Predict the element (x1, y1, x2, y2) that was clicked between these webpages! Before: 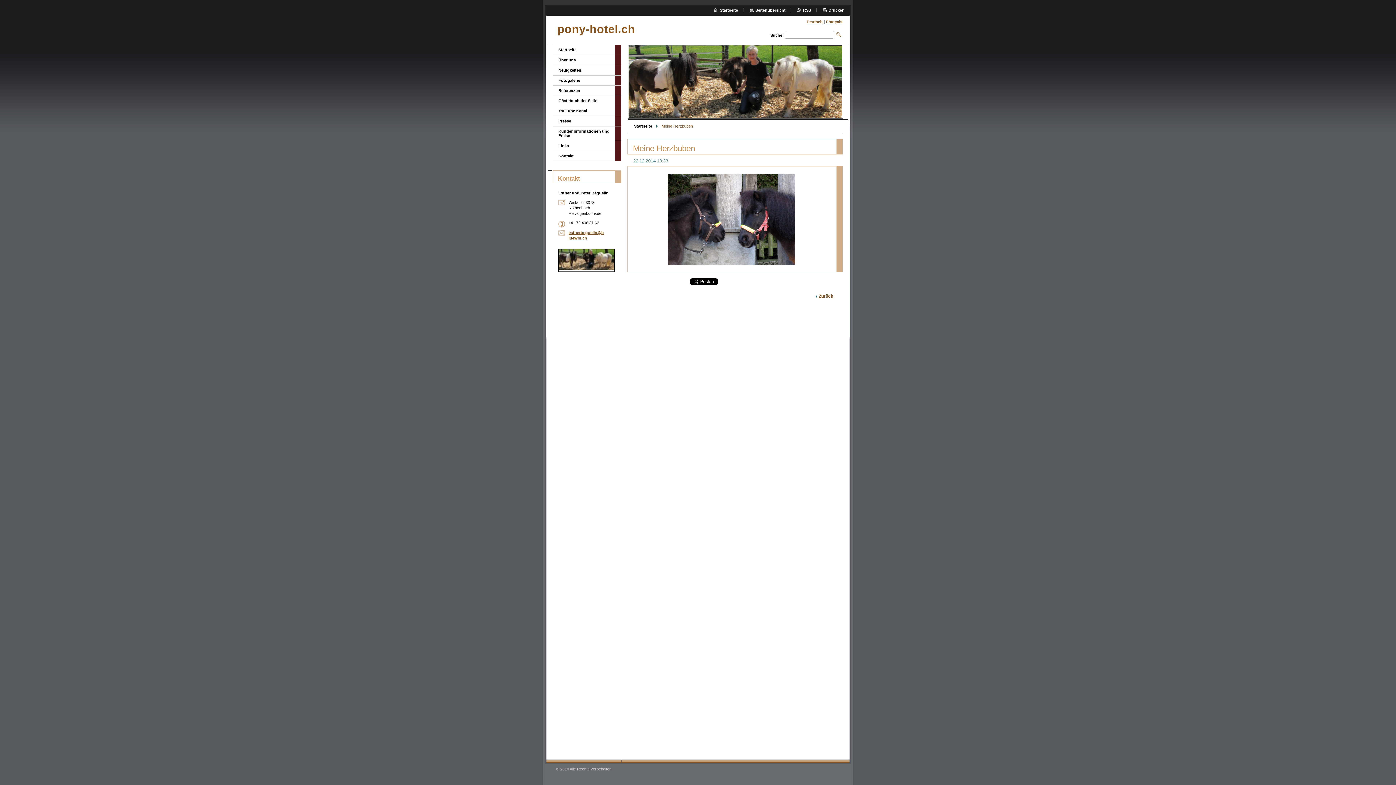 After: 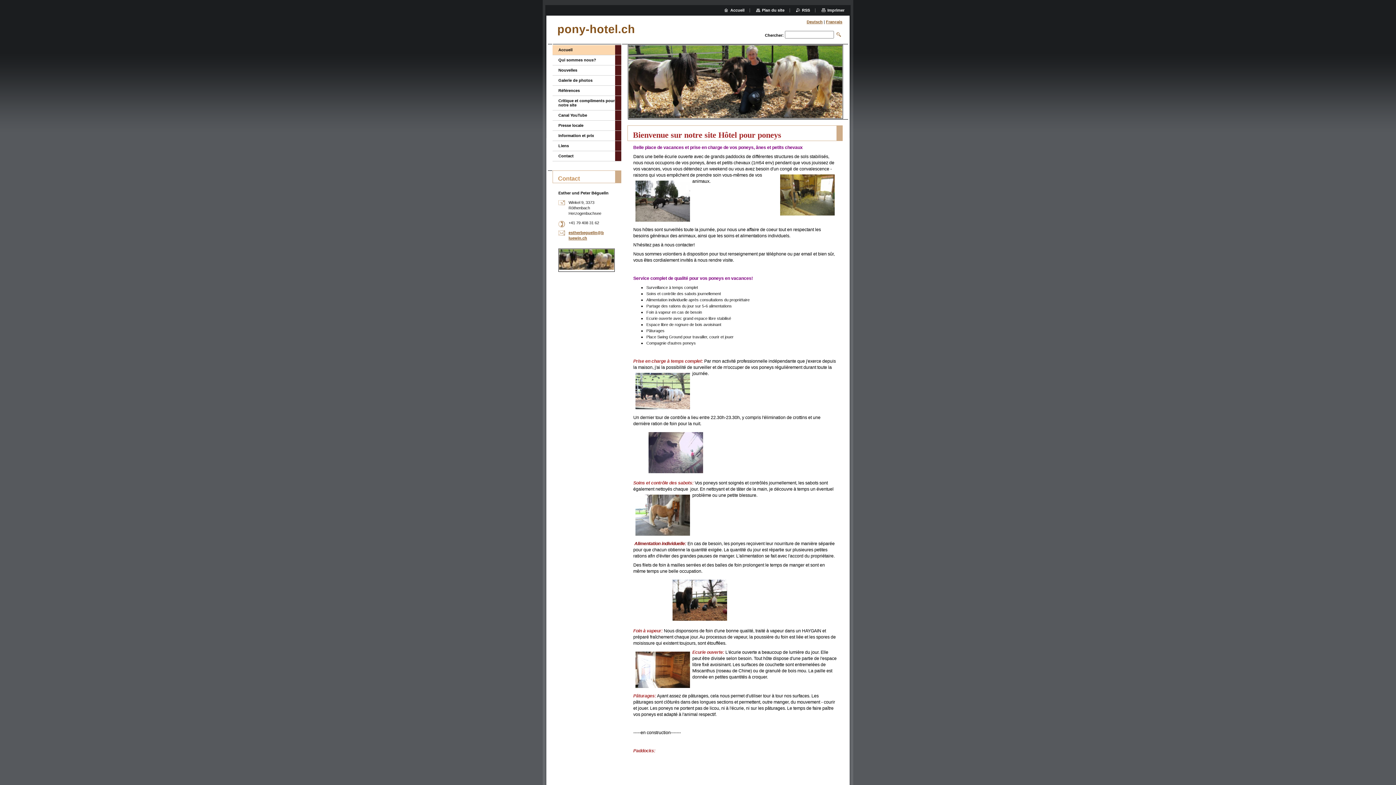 Action: label: Français bbox: (826, 19, 842, 24)